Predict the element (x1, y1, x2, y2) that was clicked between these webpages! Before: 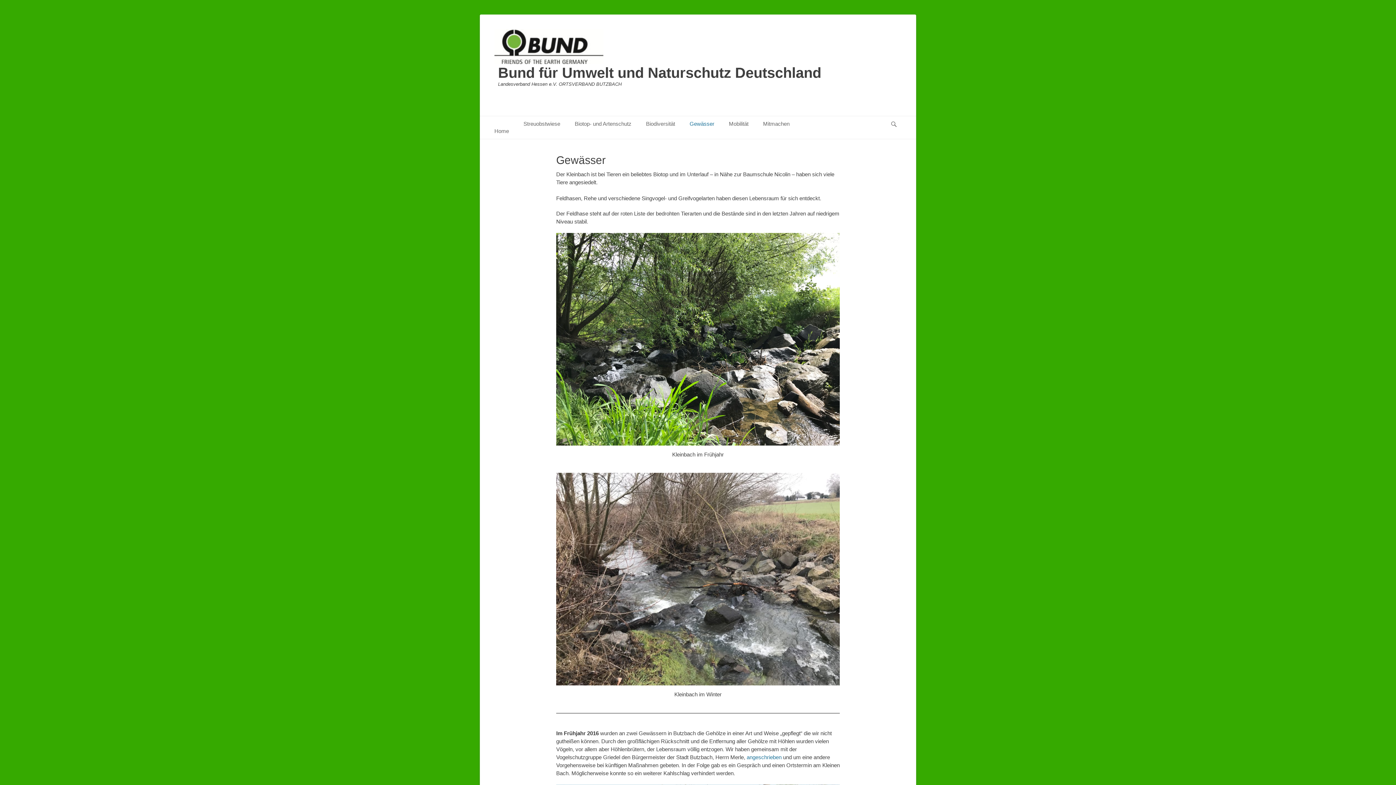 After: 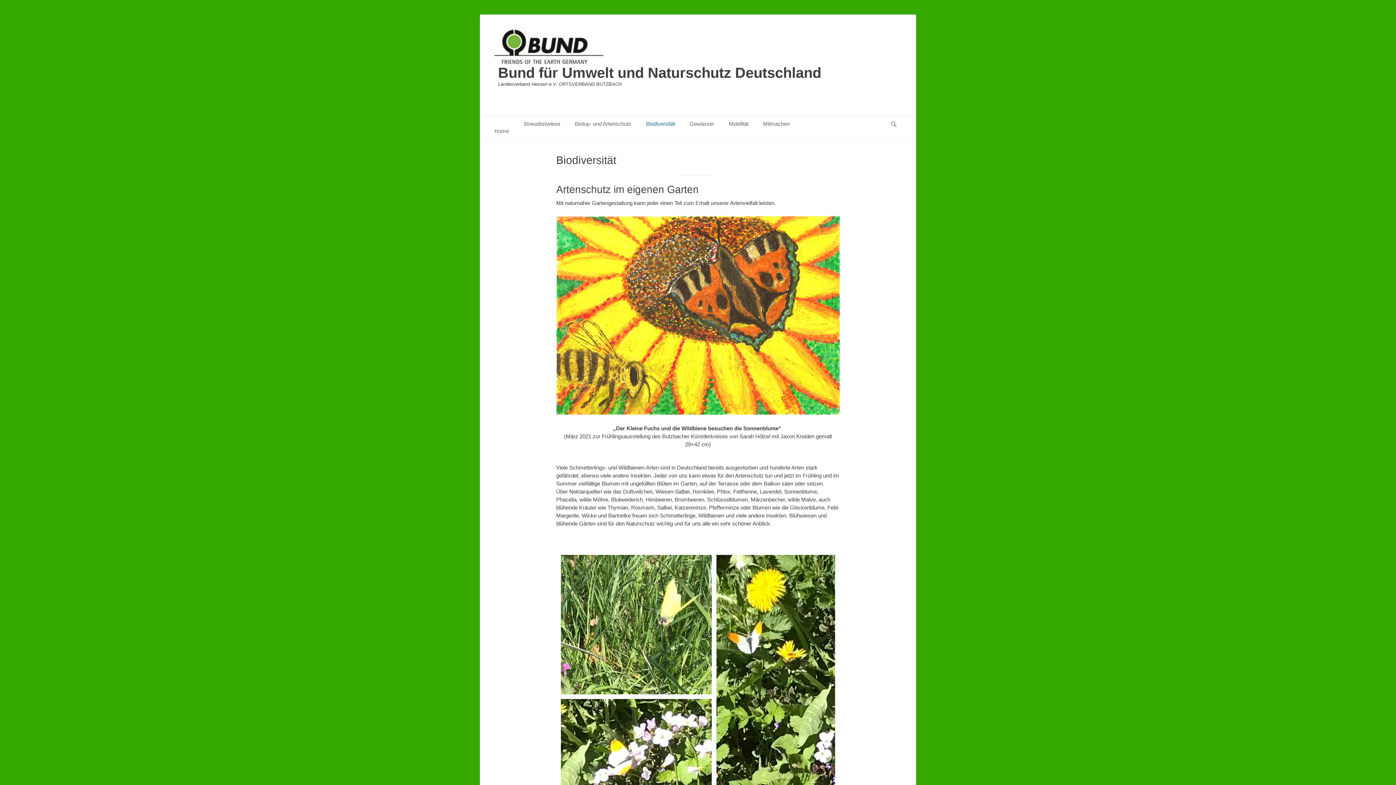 Action: bbox: (638, 116, 682, 131) label: Biodiversität